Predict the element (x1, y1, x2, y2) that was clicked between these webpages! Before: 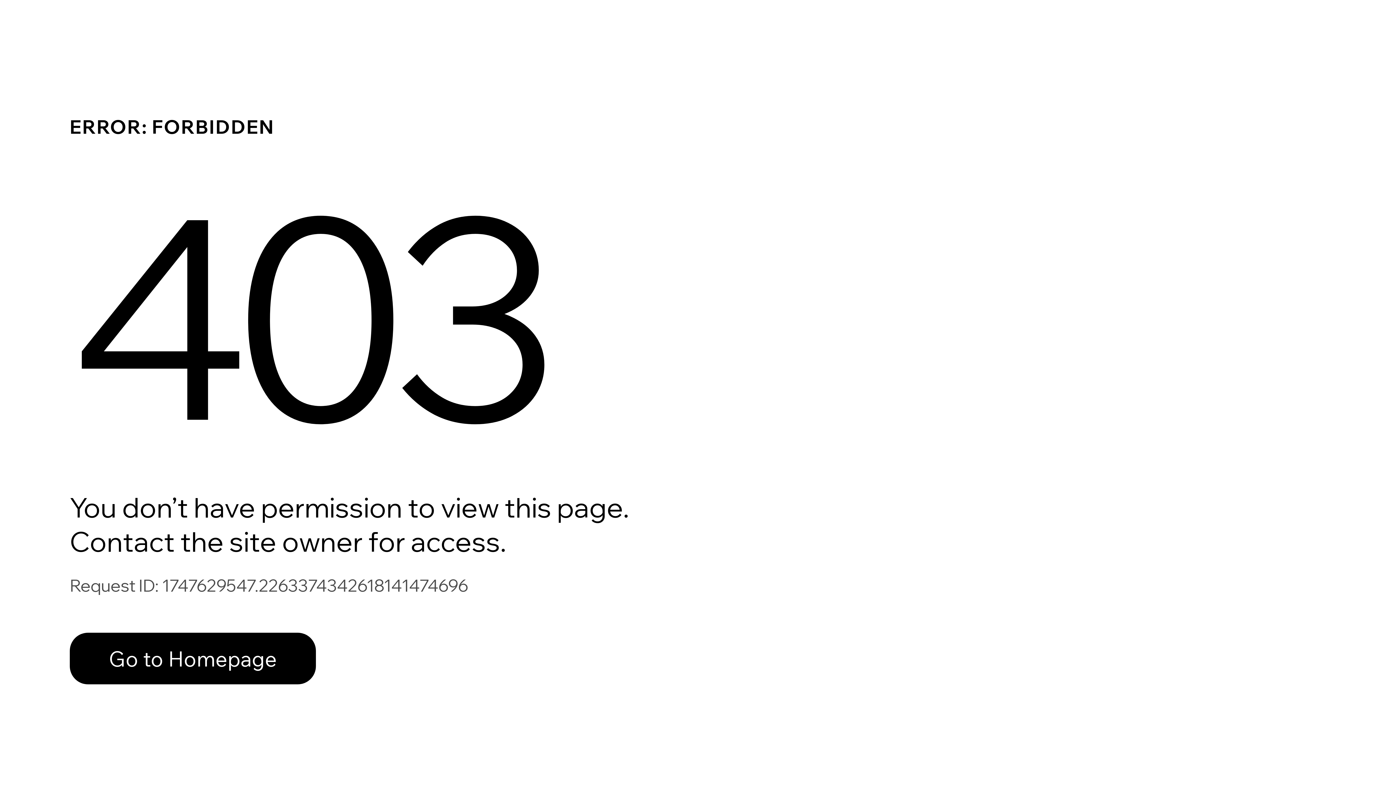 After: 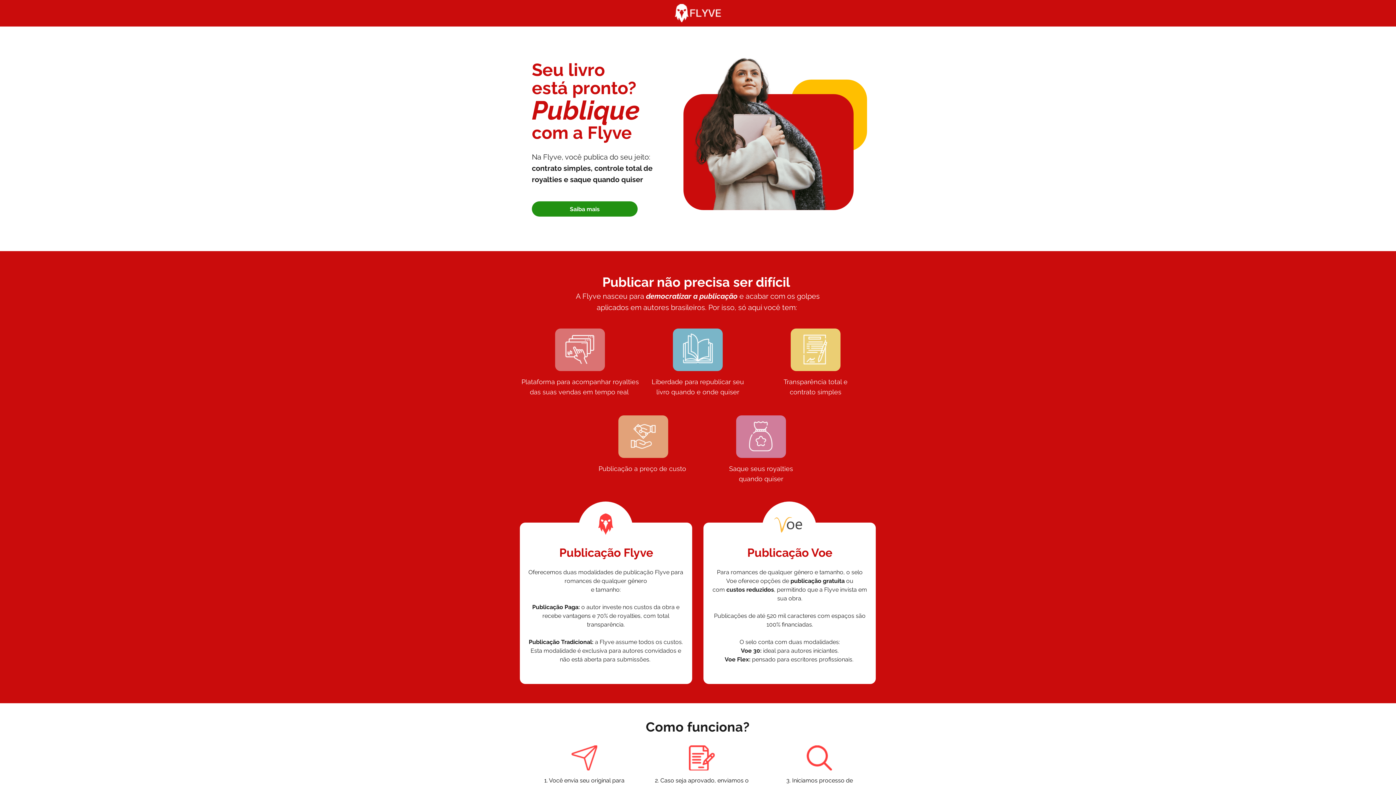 Action: label: Go to Homepage bbox: (69, 633, 316, 684)